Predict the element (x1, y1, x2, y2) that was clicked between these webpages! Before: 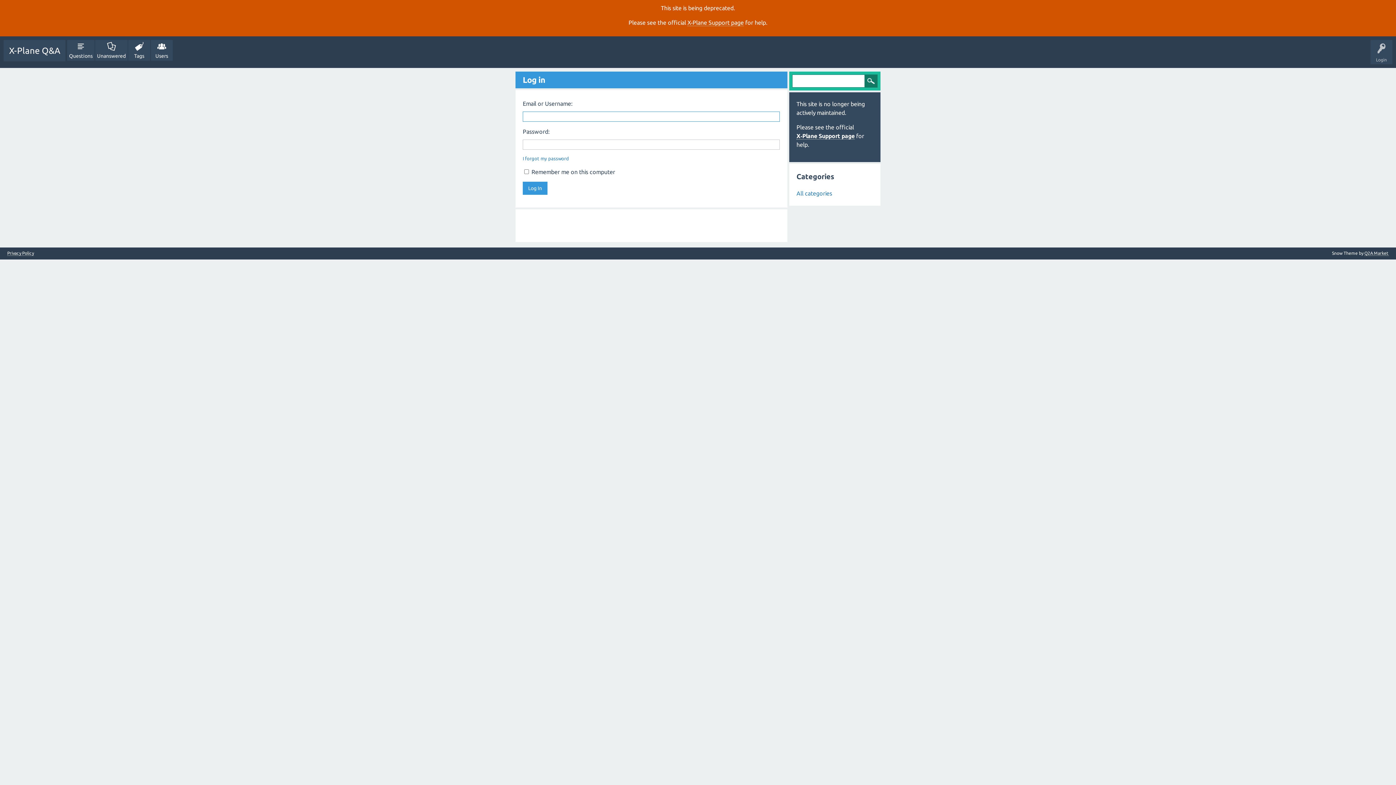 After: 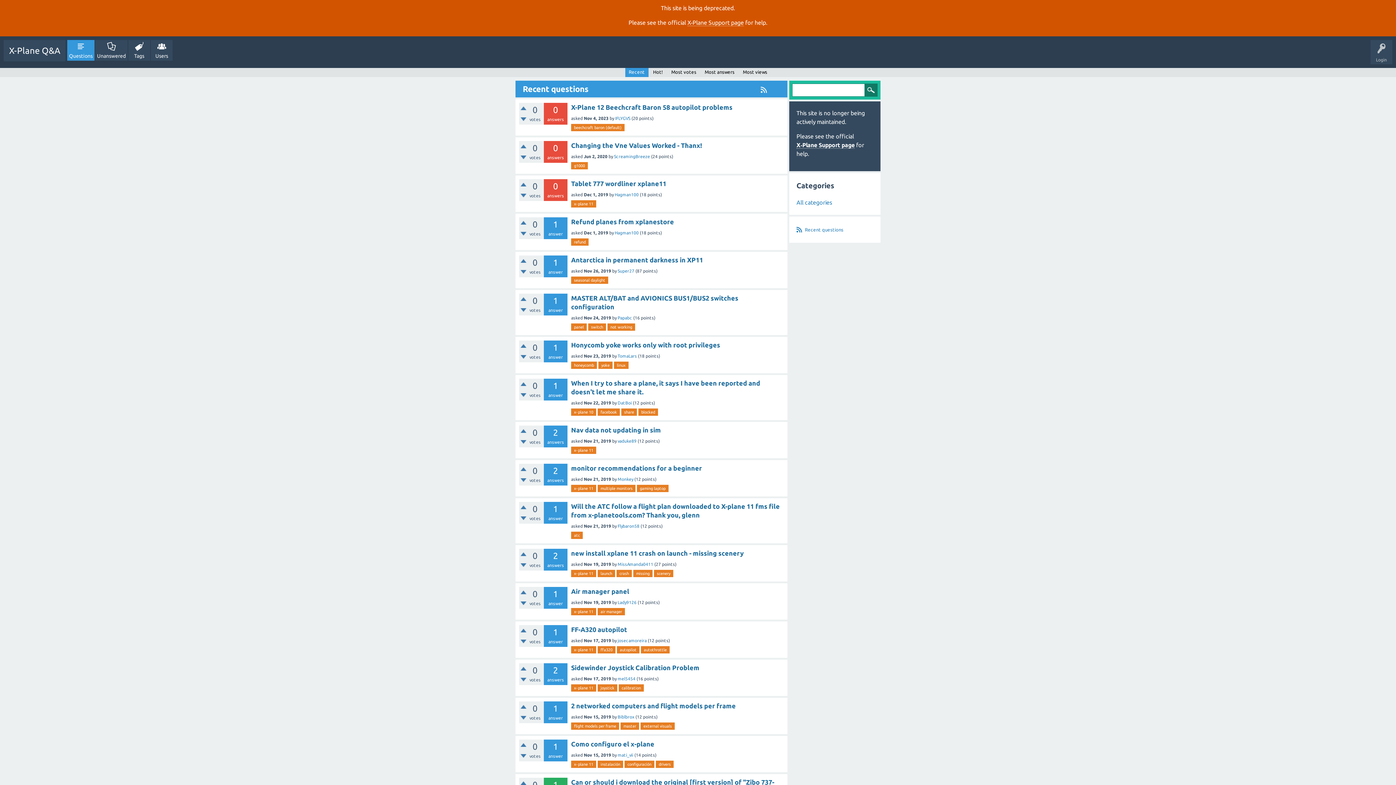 Action: bbox: (67, 40, 94, 60) label: Questions